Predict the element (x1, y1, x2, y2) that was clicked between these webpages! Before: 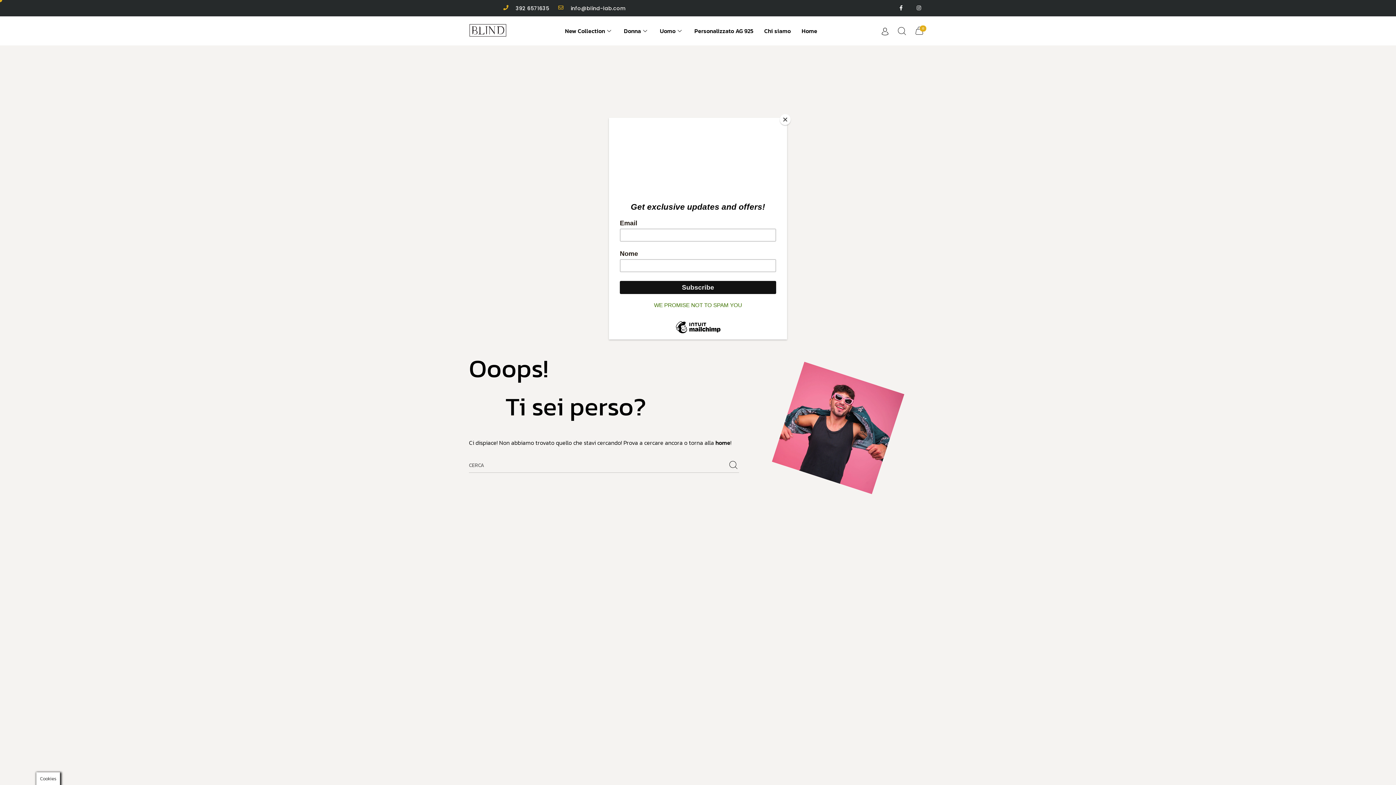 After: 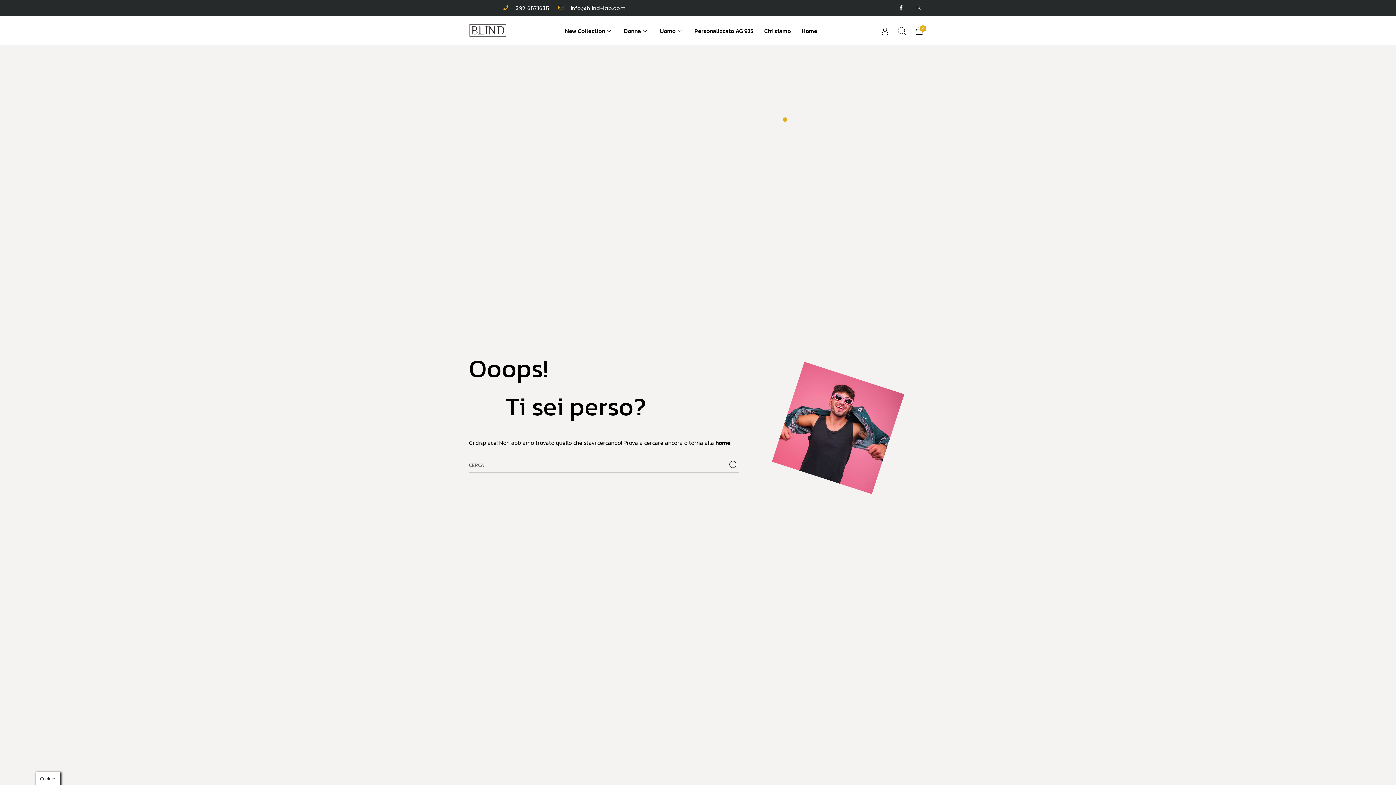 Action: label: Close bbox: (780, 114, 790, 125)